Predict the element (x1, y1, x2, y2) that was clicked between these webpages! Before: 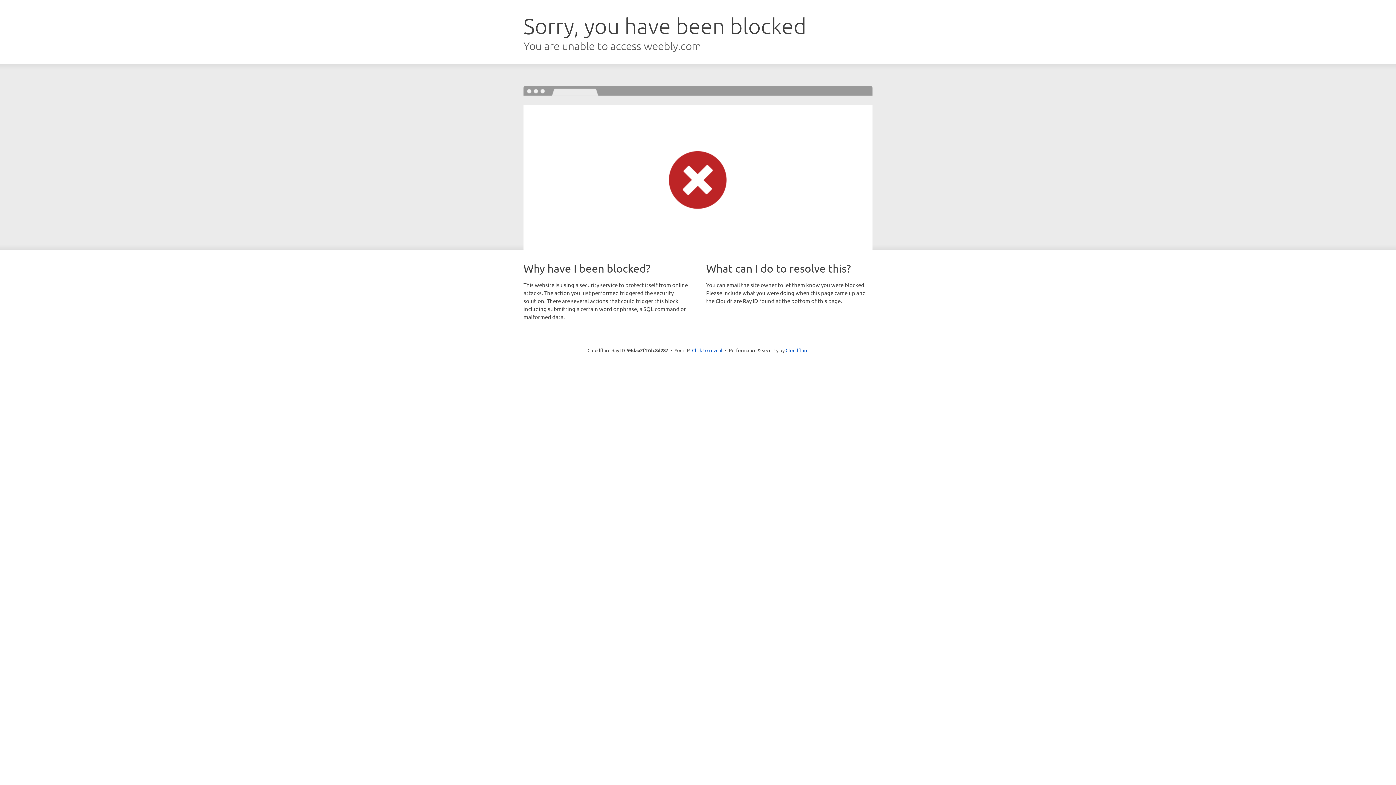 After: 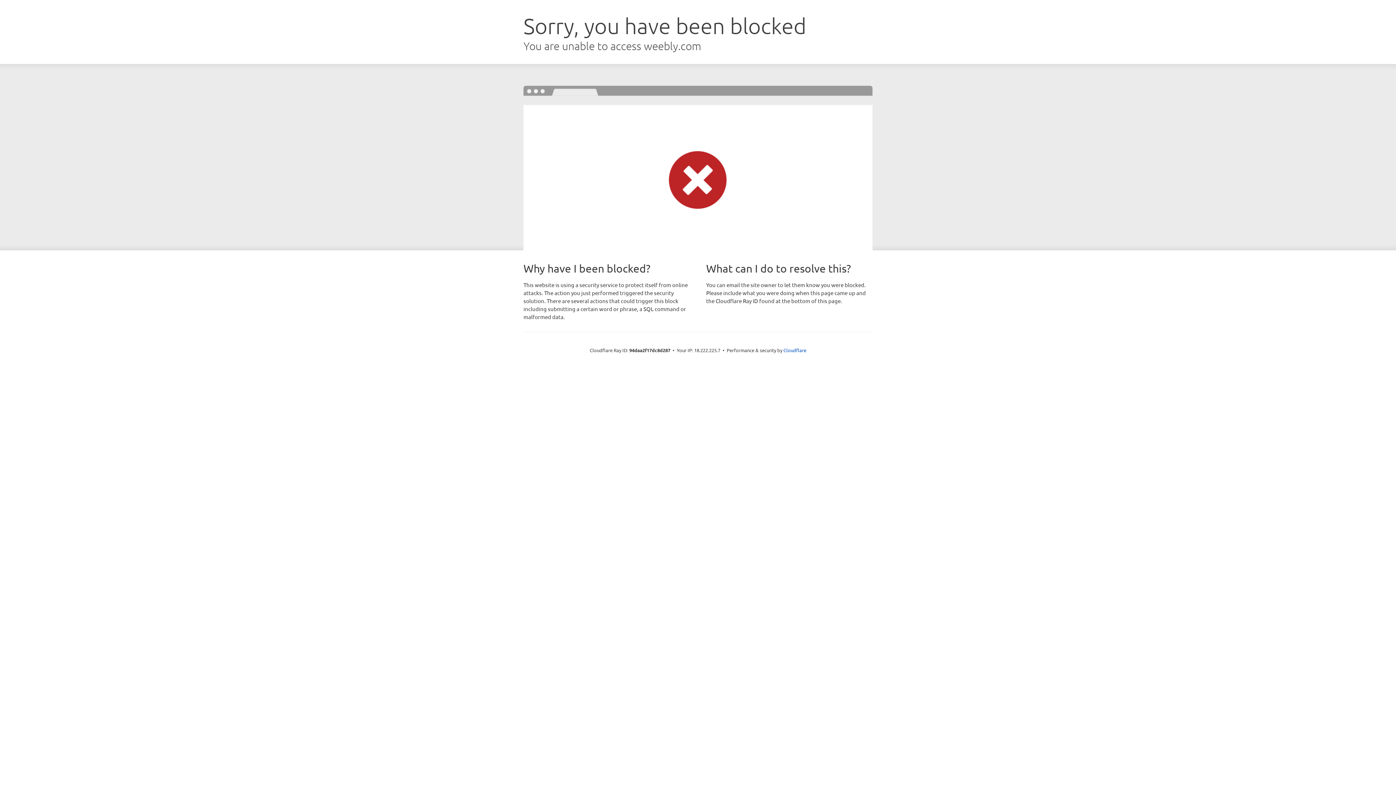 Action: bbox: (692, 346, 722, 353) label: Click to reveal